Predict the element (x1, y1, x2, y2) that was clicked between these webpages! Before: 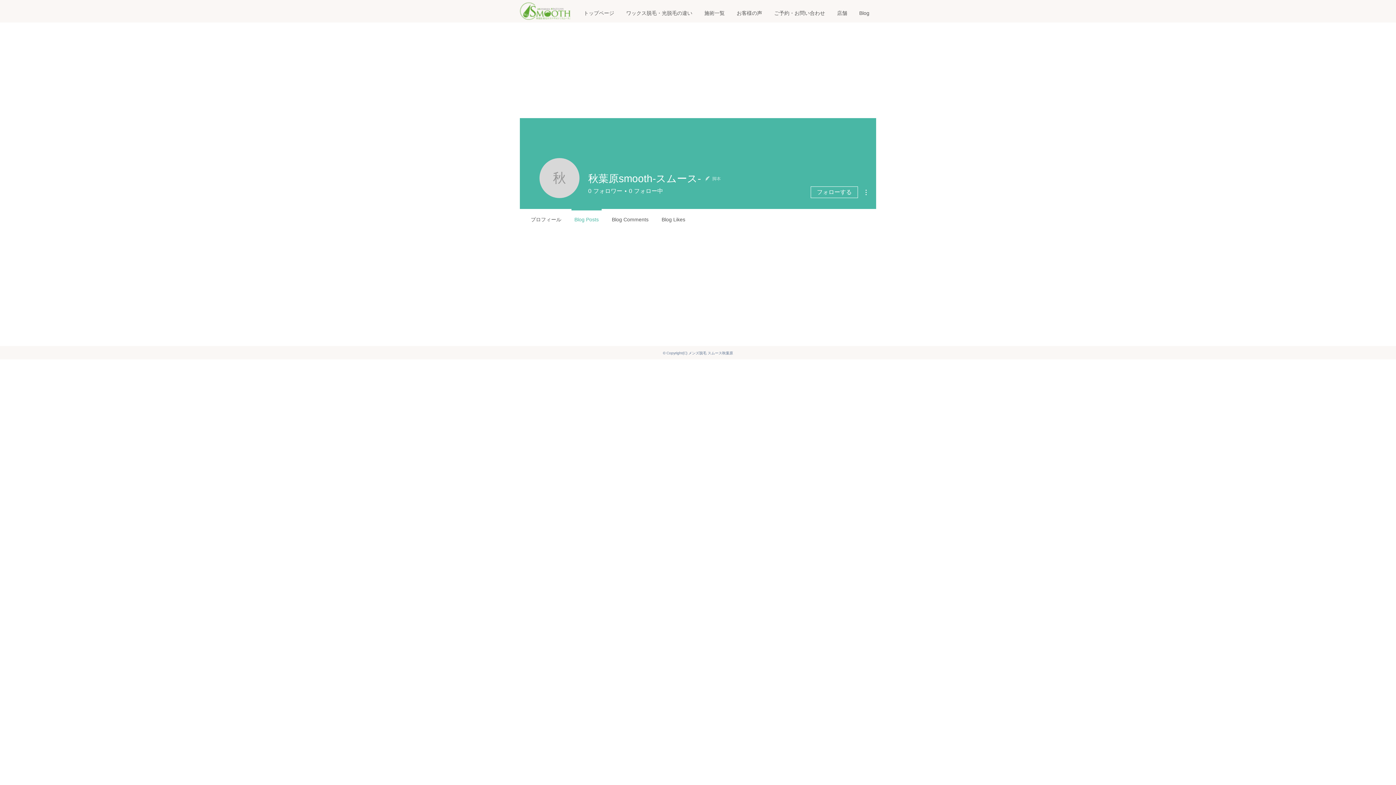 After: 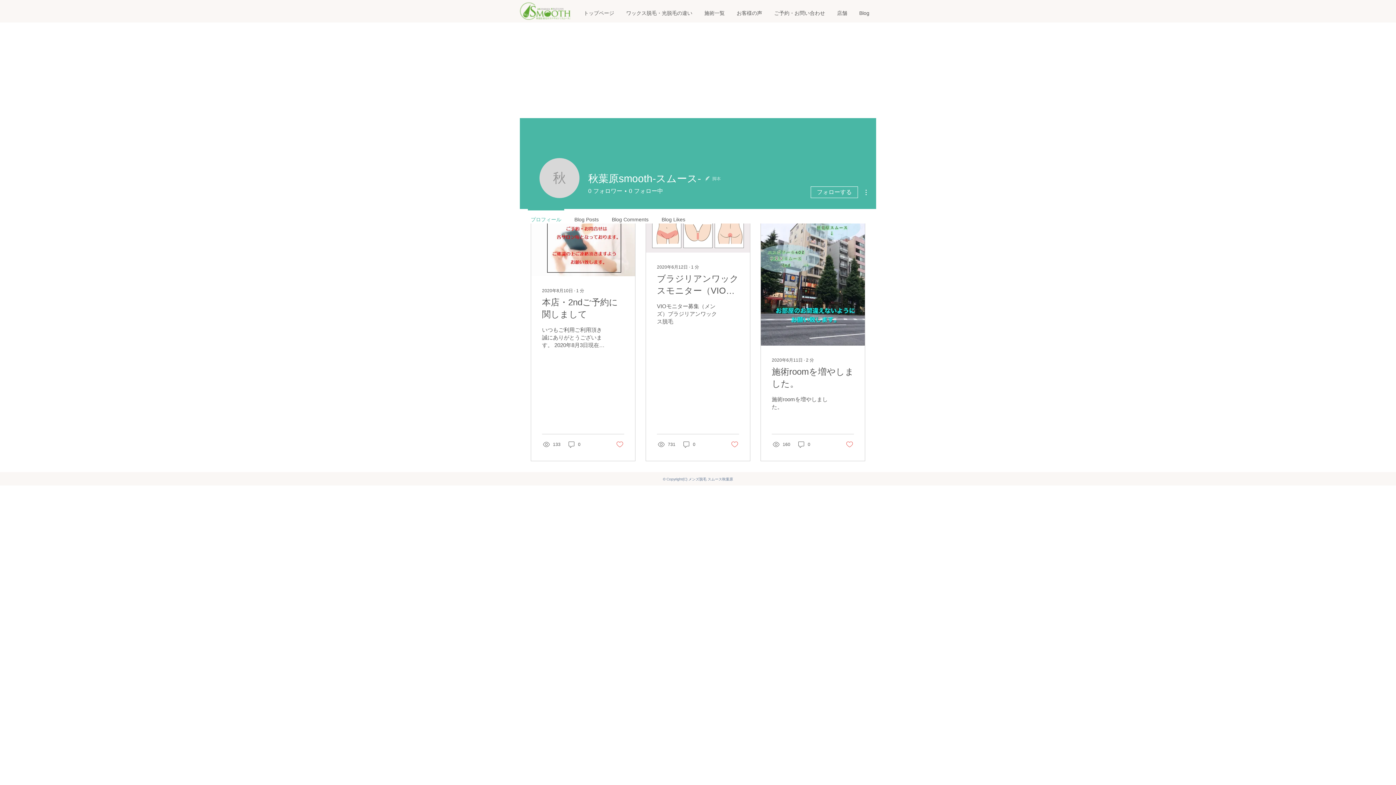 Action: bbox: (524, 209, 568, 223) label: プロフィール